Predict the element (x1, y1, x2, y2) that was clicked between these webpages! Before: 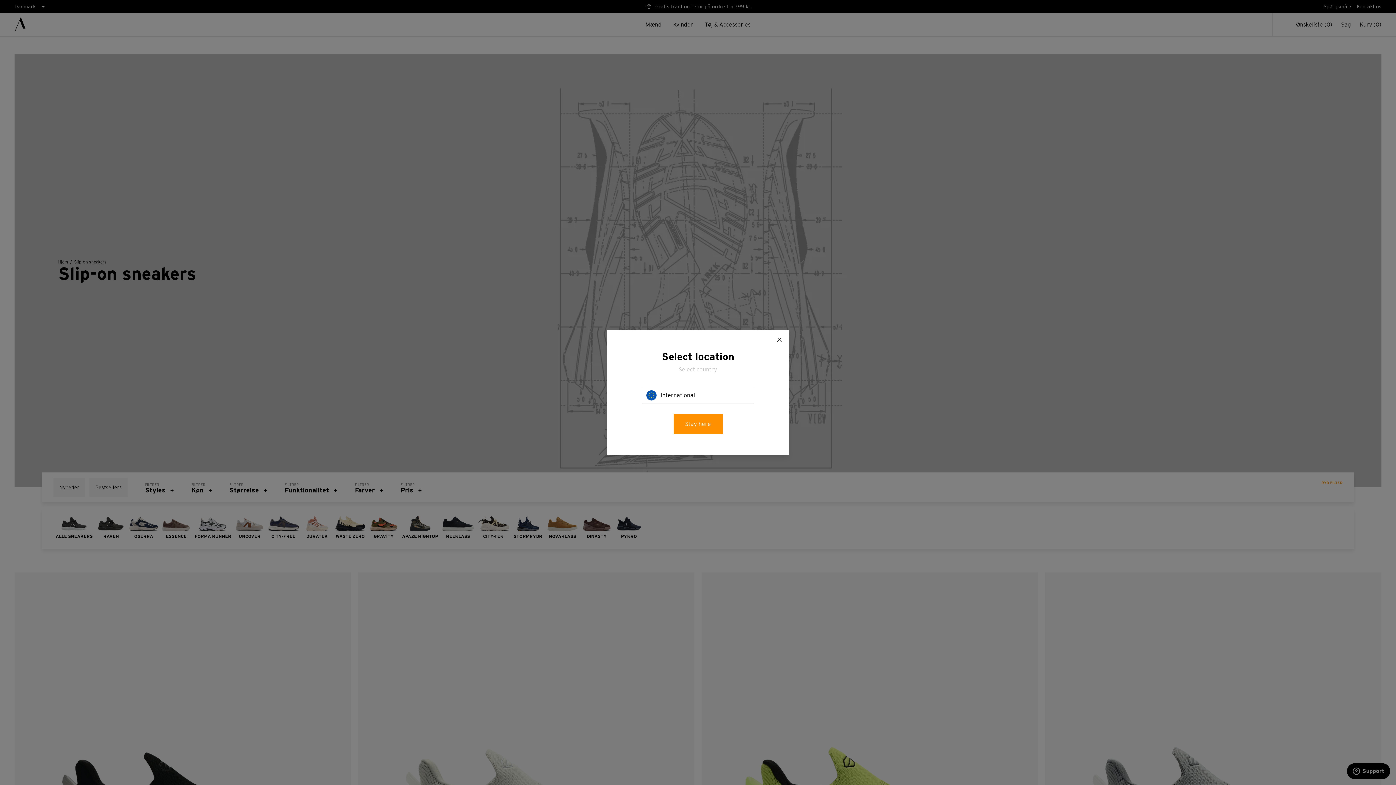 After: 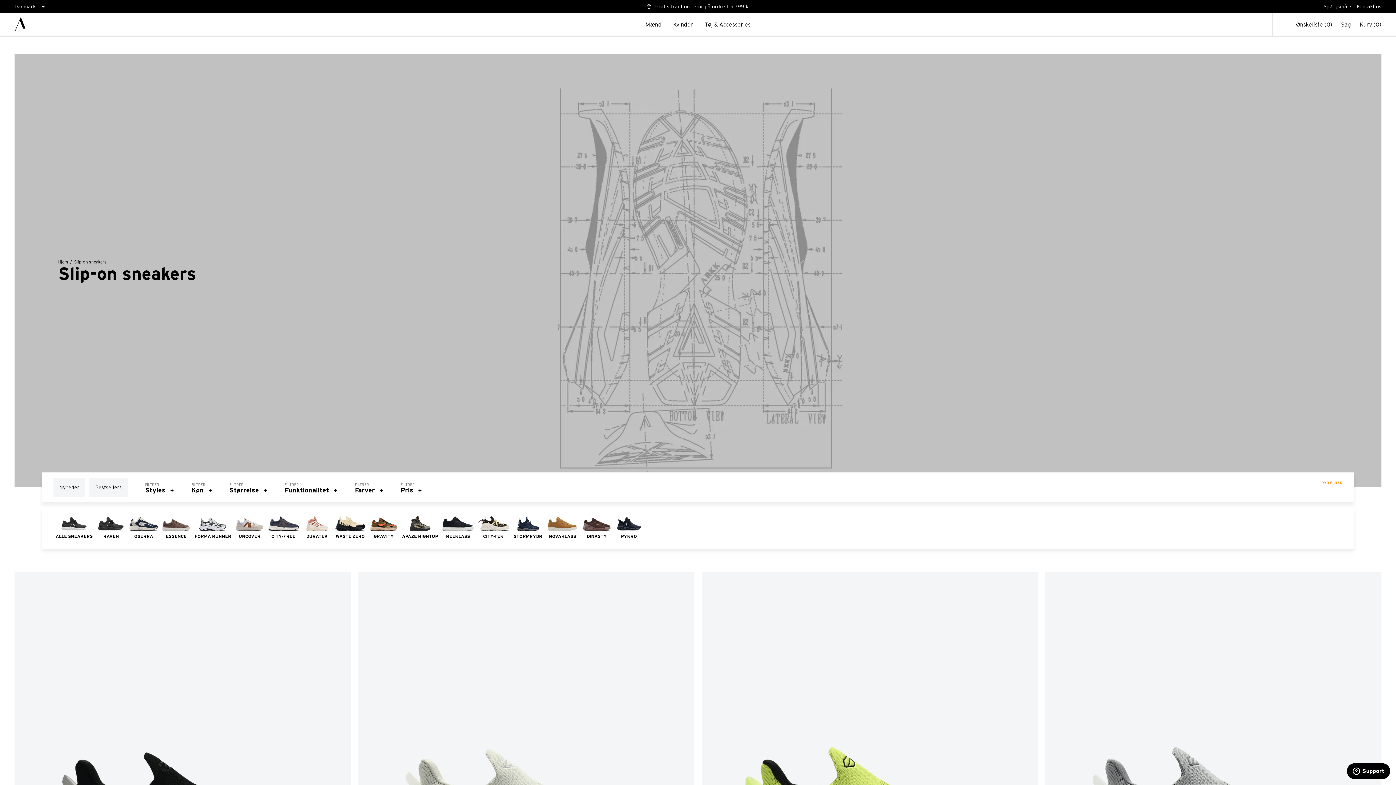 Action: label: Luk bbox: (777, 337, 781, 342)